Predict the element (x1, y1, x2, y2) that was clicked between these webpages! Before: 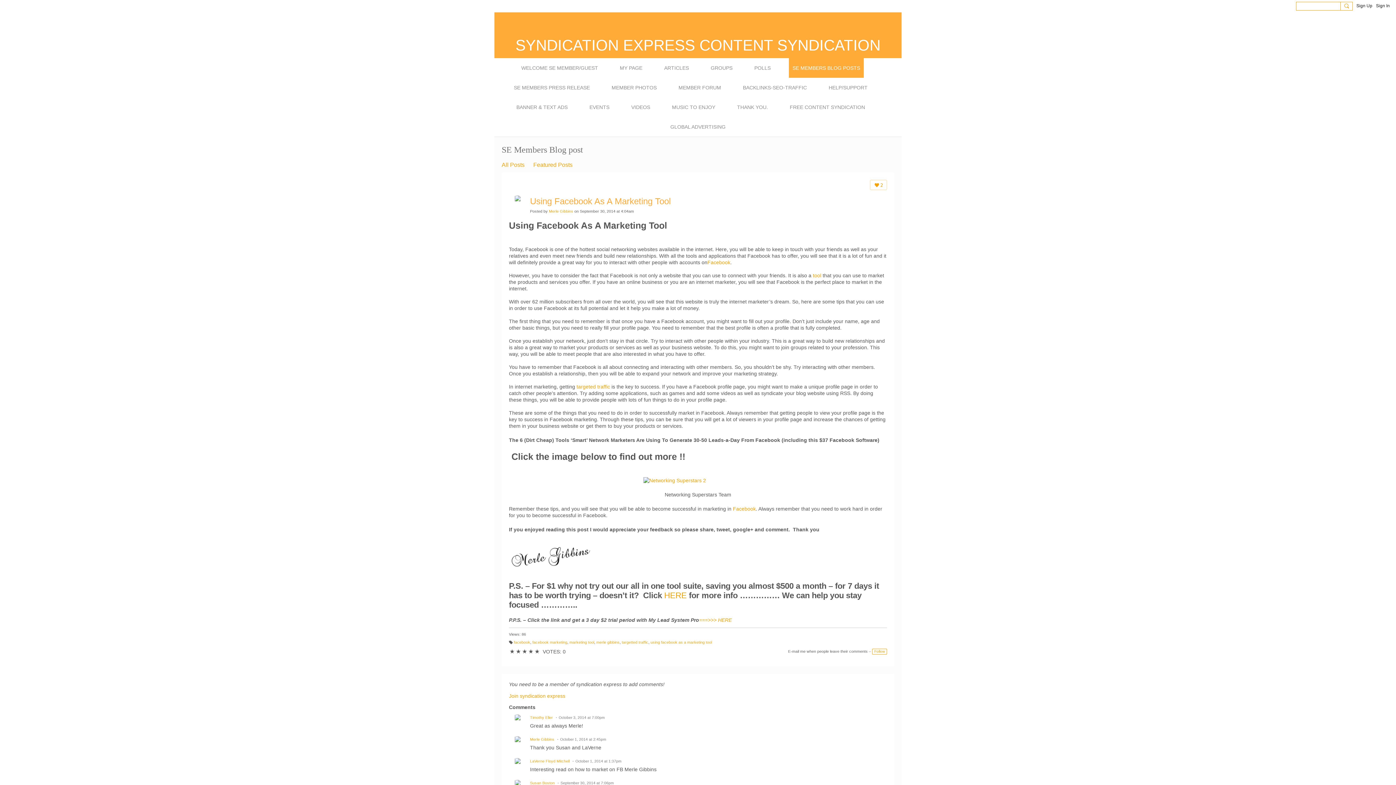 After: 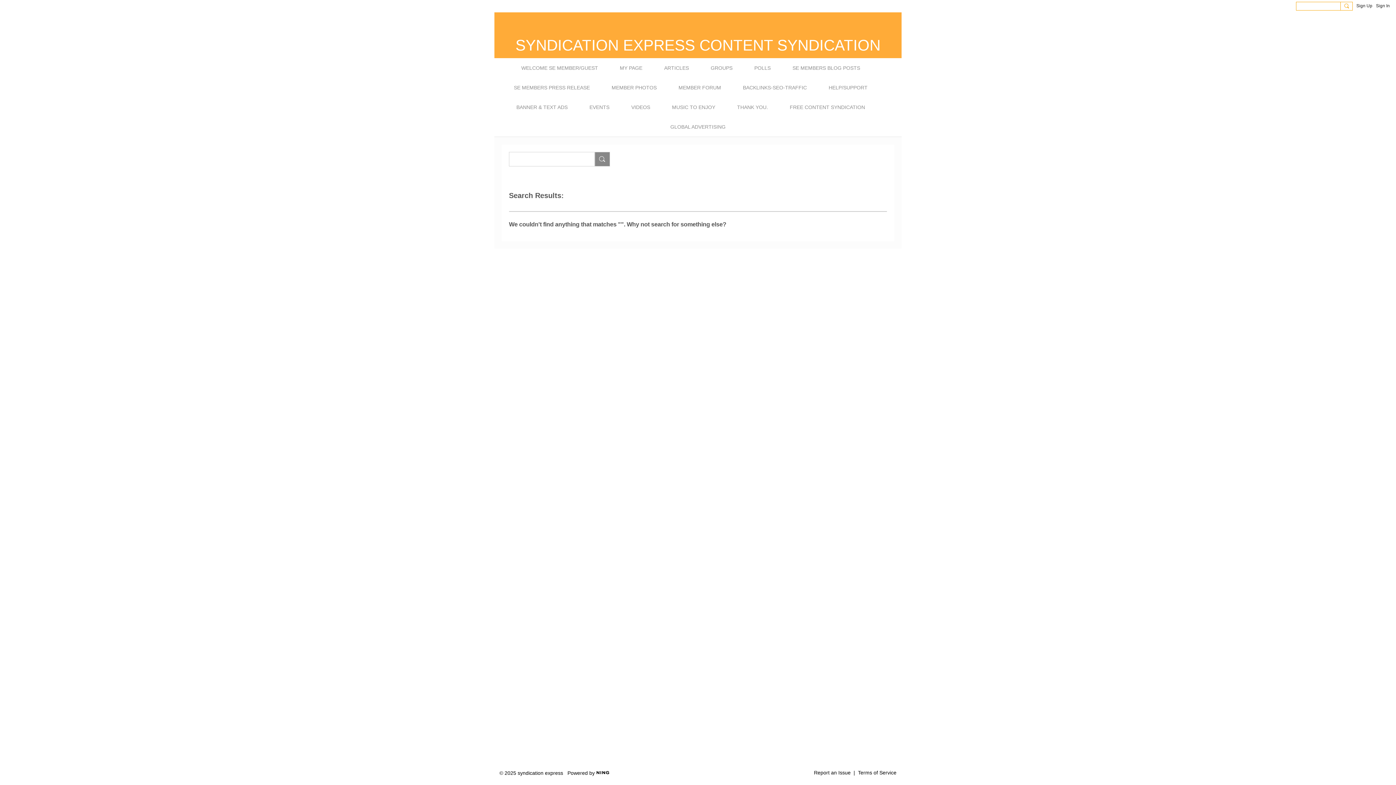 Action: bbox: (1340, 1, 1353, 10)